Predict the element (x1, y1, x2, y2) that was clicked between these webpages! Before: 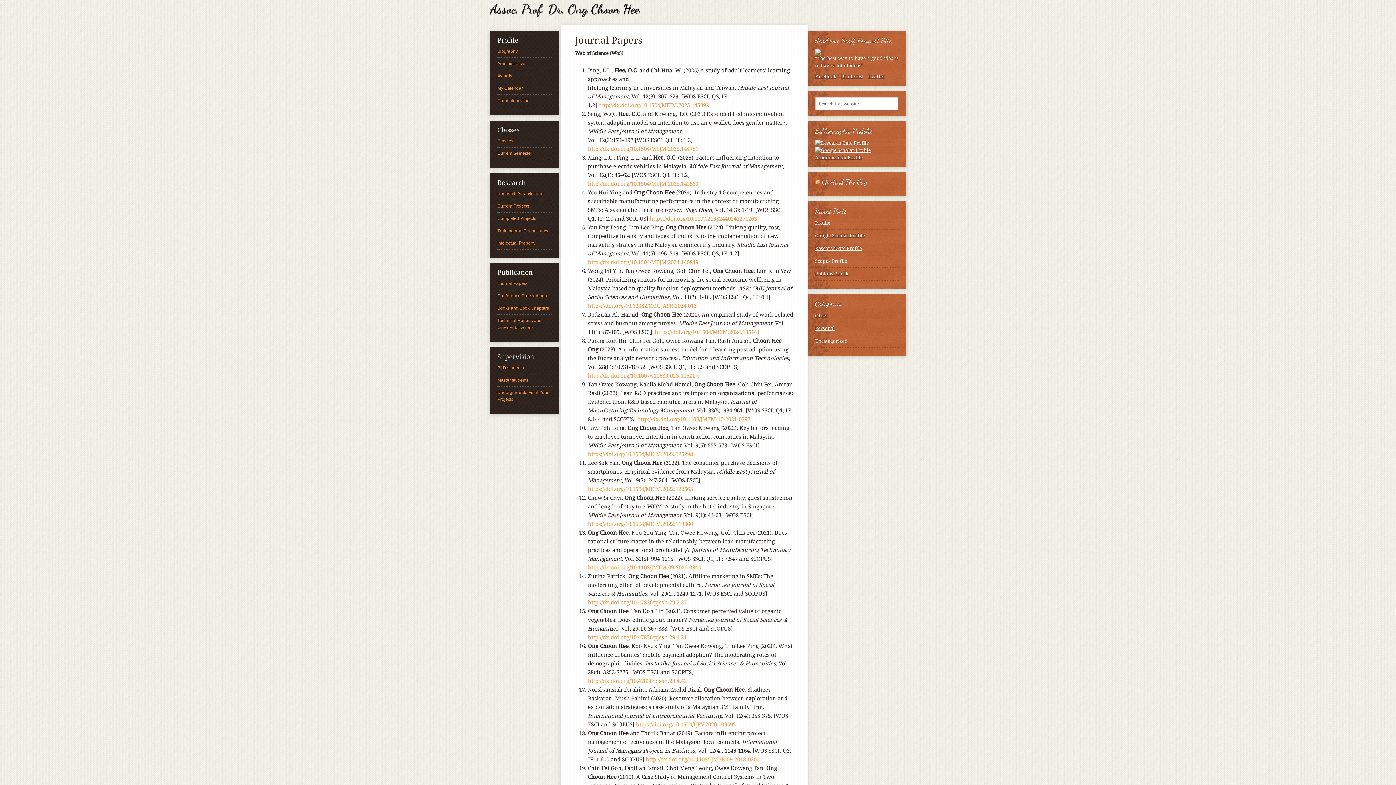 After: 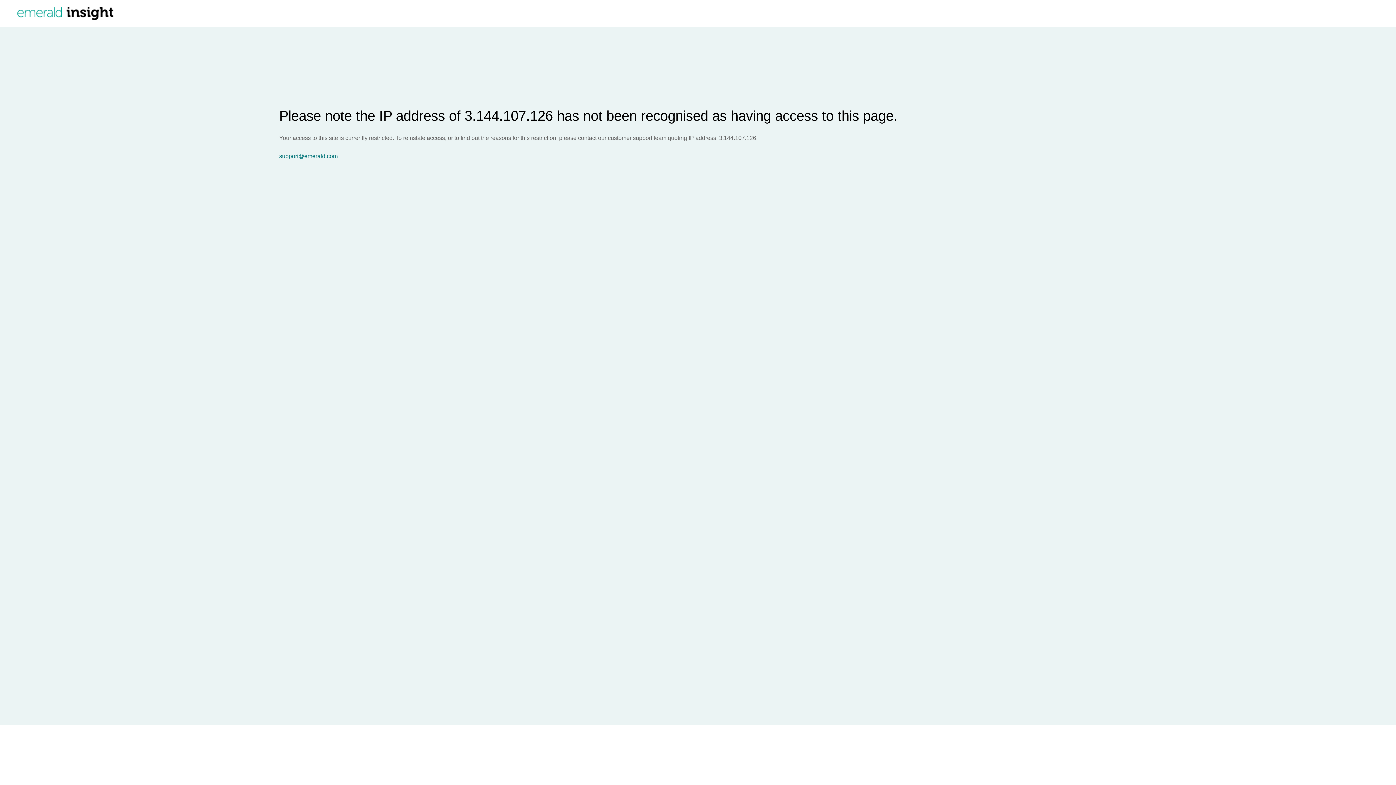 Action: bbox: (645, 756, 759, 763) label: http://dx.doi.org/10.1108/IJMPB-09-2018-0200